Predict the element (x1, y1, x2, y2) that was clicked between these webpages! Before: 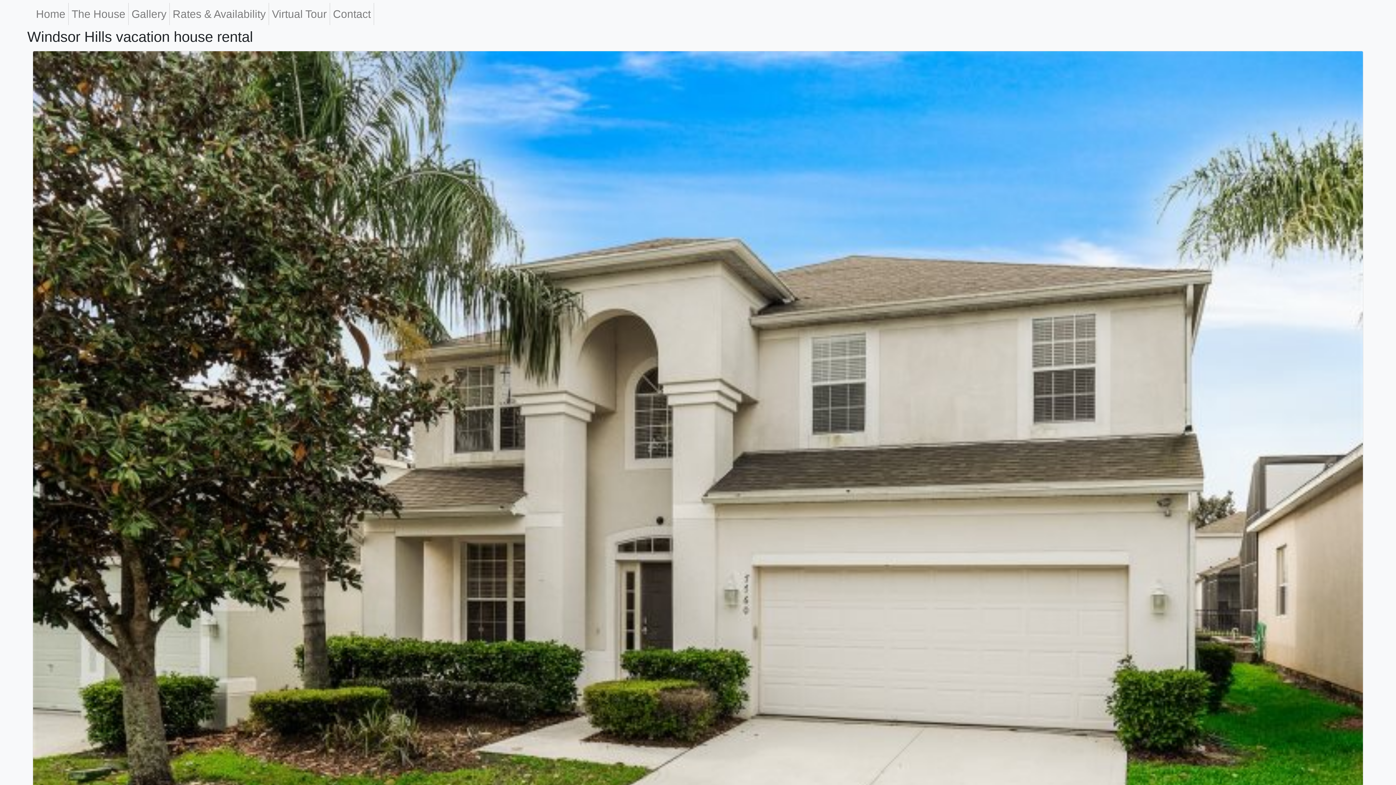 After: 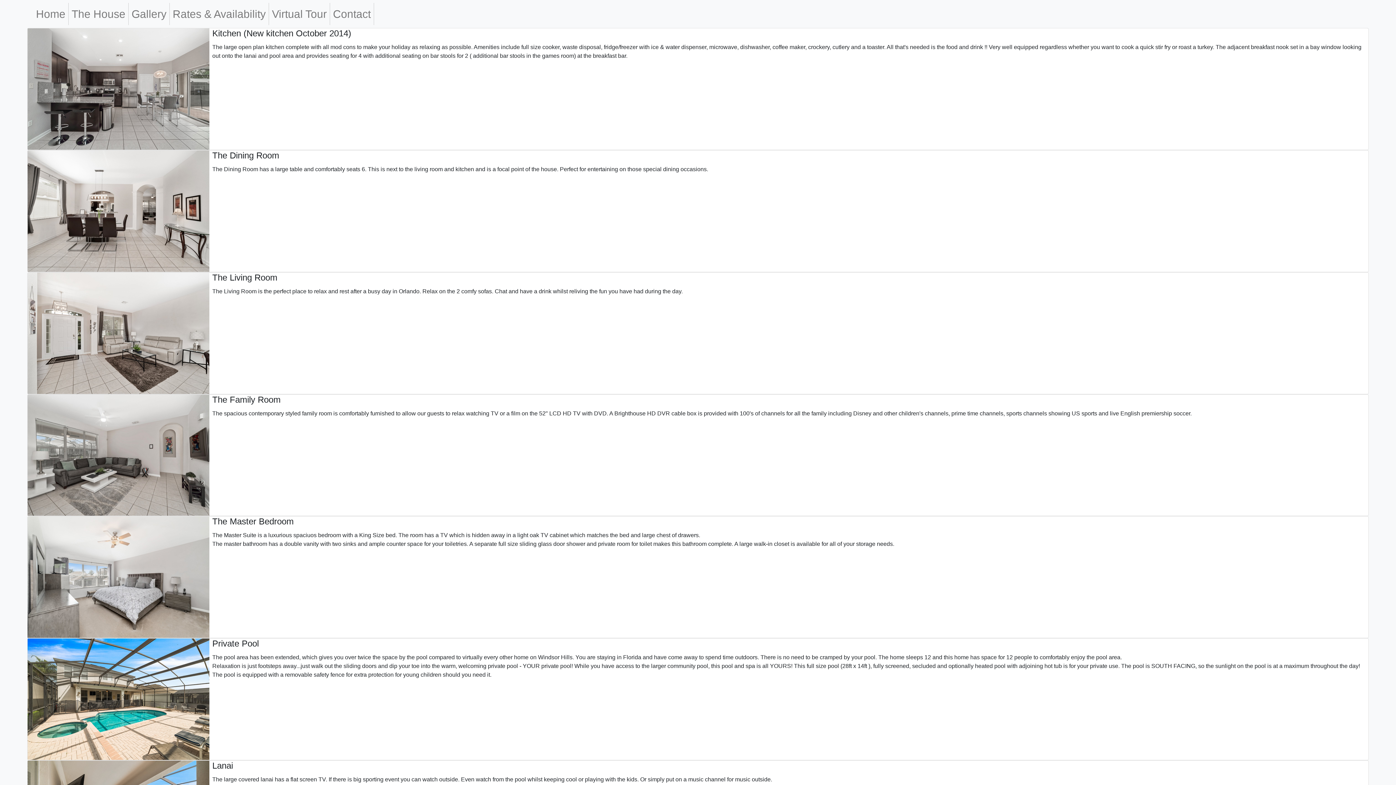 Action: bbox: (68, 2, 128, 25) label: The House